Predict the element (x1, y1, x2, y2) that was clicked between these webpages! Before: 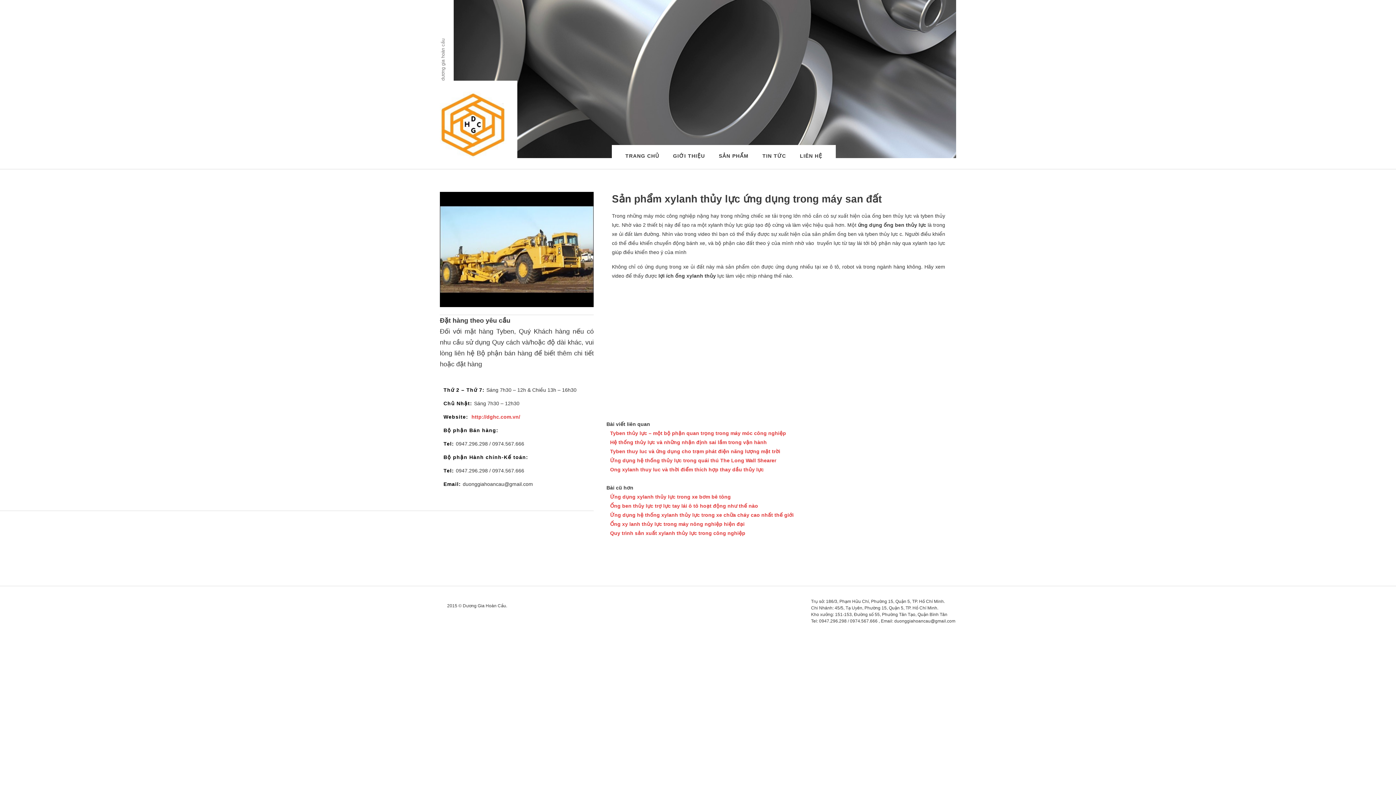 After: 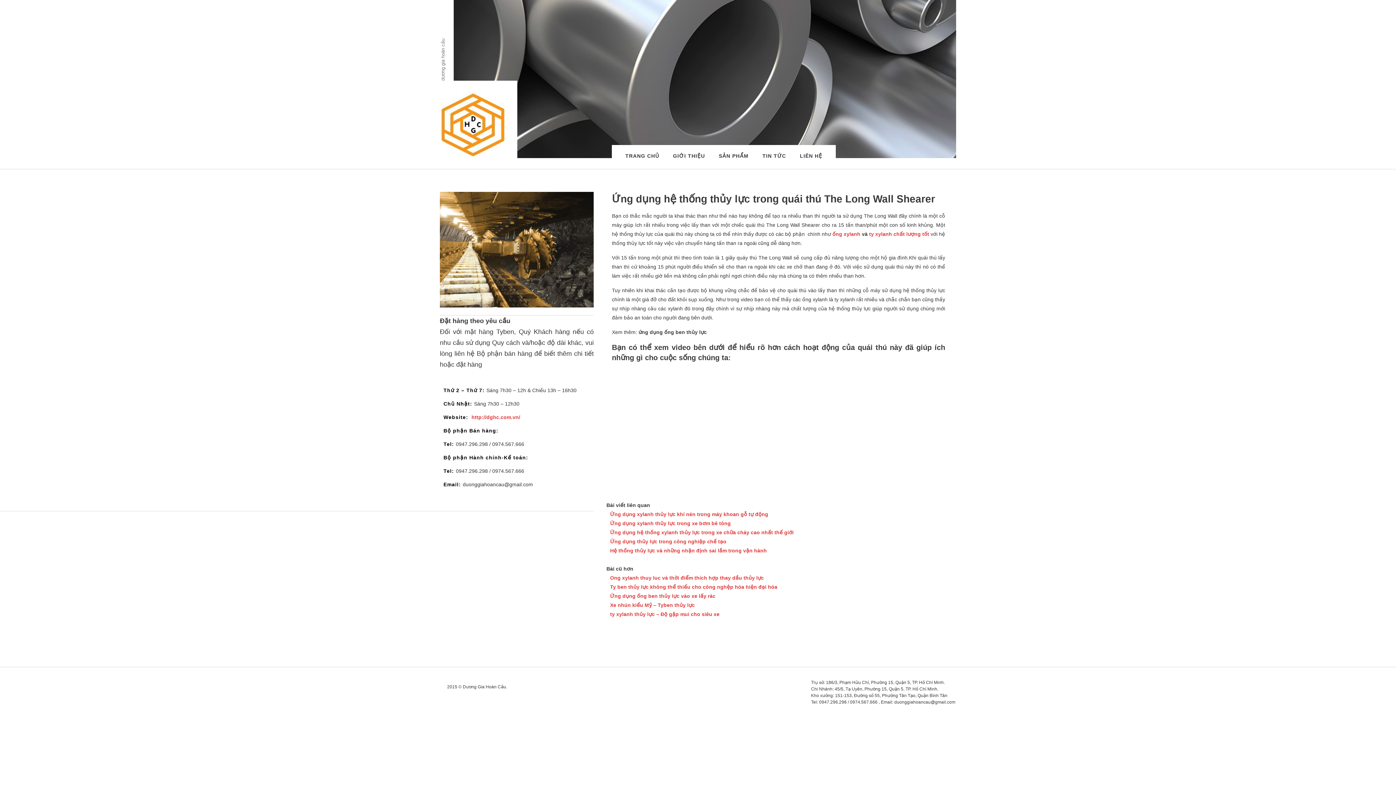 Action: label: Ứng dụng hệ thống thủy lực trong quái thú The Long Wall Shearer bbox: (610, 457, 776, 463)